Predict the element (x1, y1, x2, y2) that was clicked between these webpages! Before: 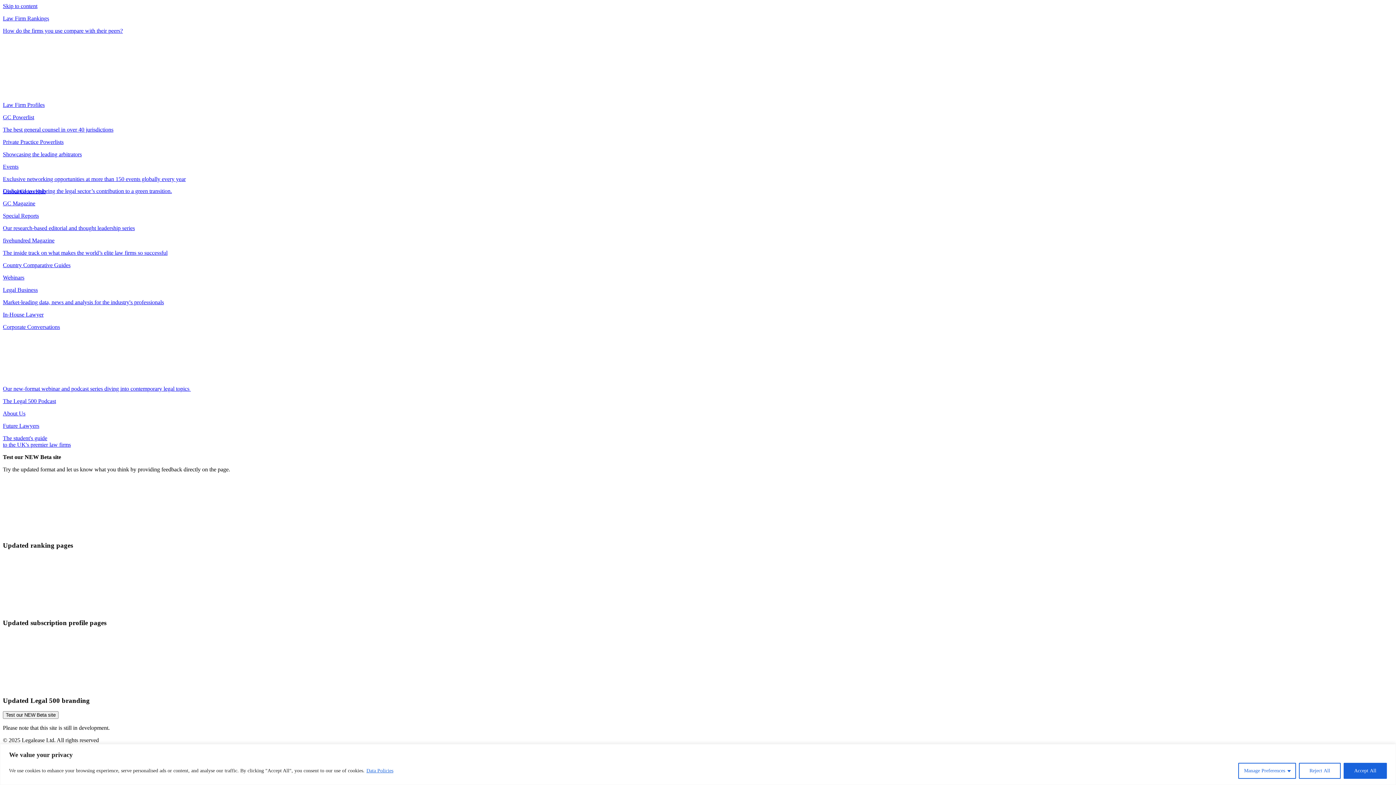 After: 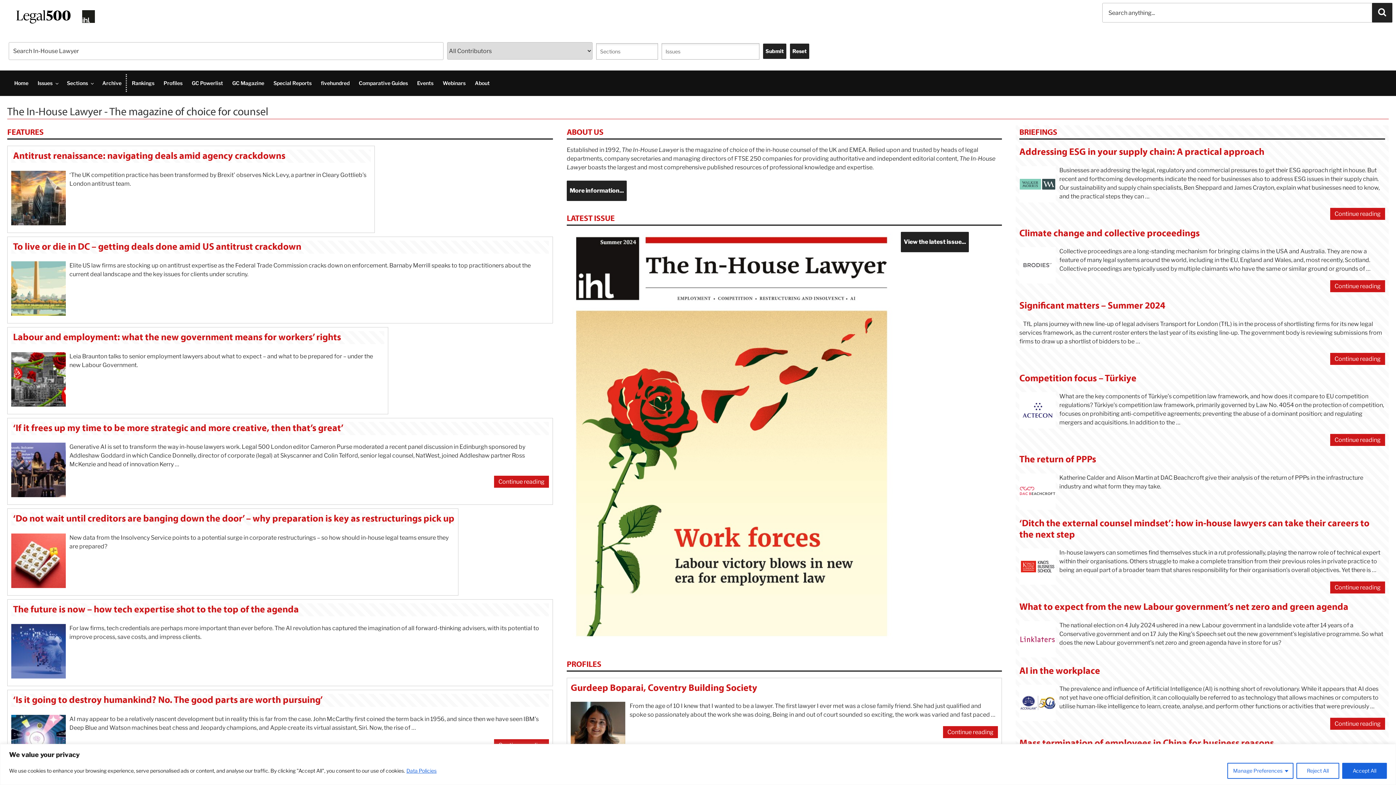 Action: label: In-House Lawyer bbox: (2, 311, 1393, 318)